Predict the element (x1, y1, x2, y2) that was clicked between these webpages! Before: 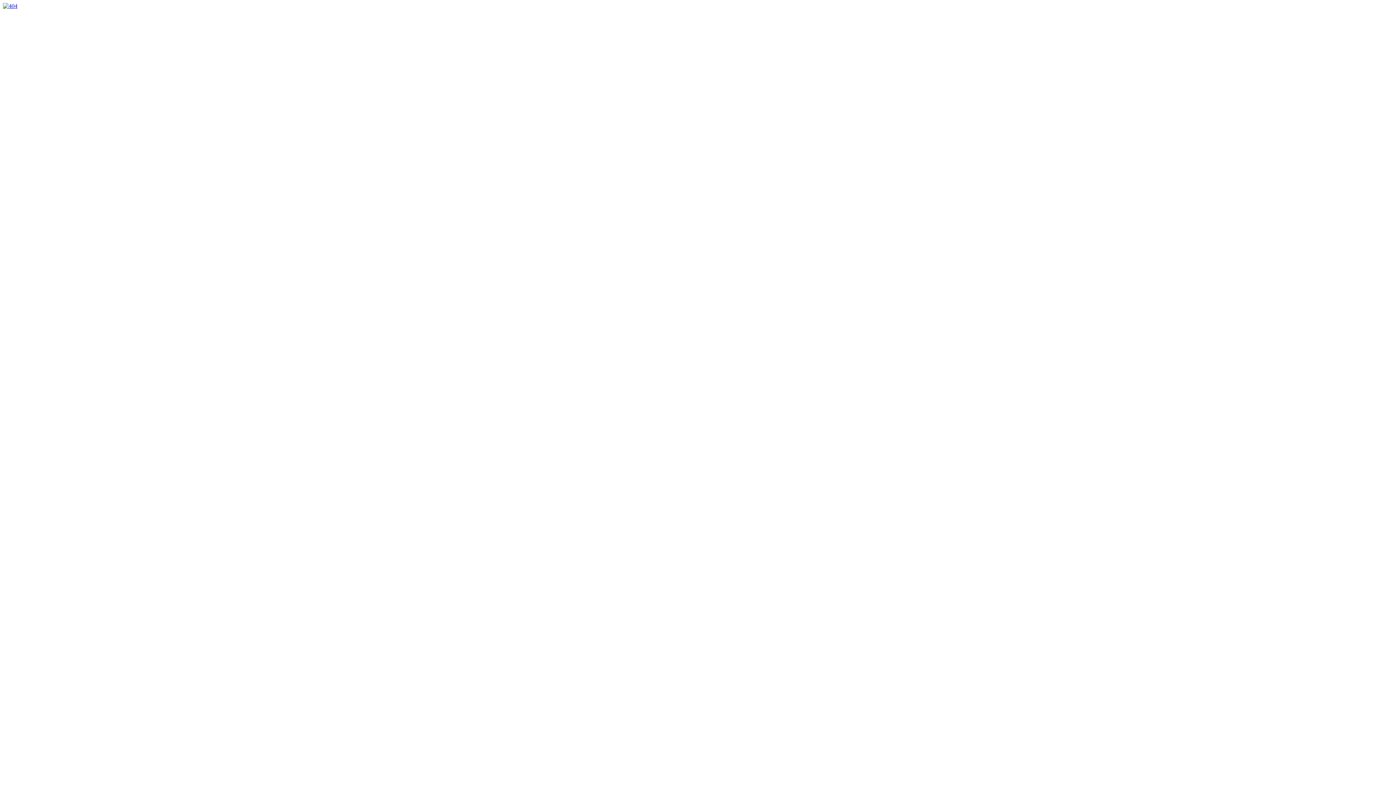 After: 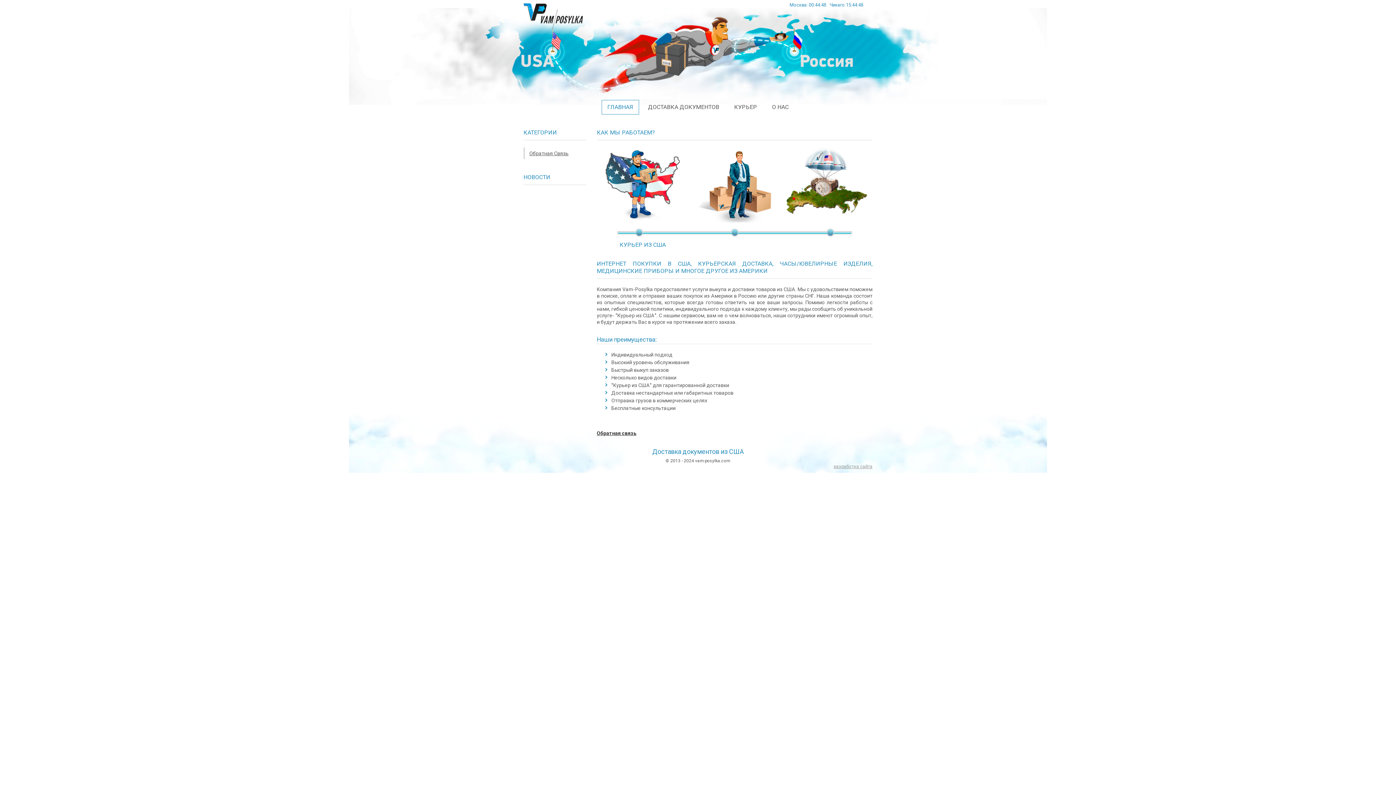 Action: bbox: (2, 2, 17, 9)